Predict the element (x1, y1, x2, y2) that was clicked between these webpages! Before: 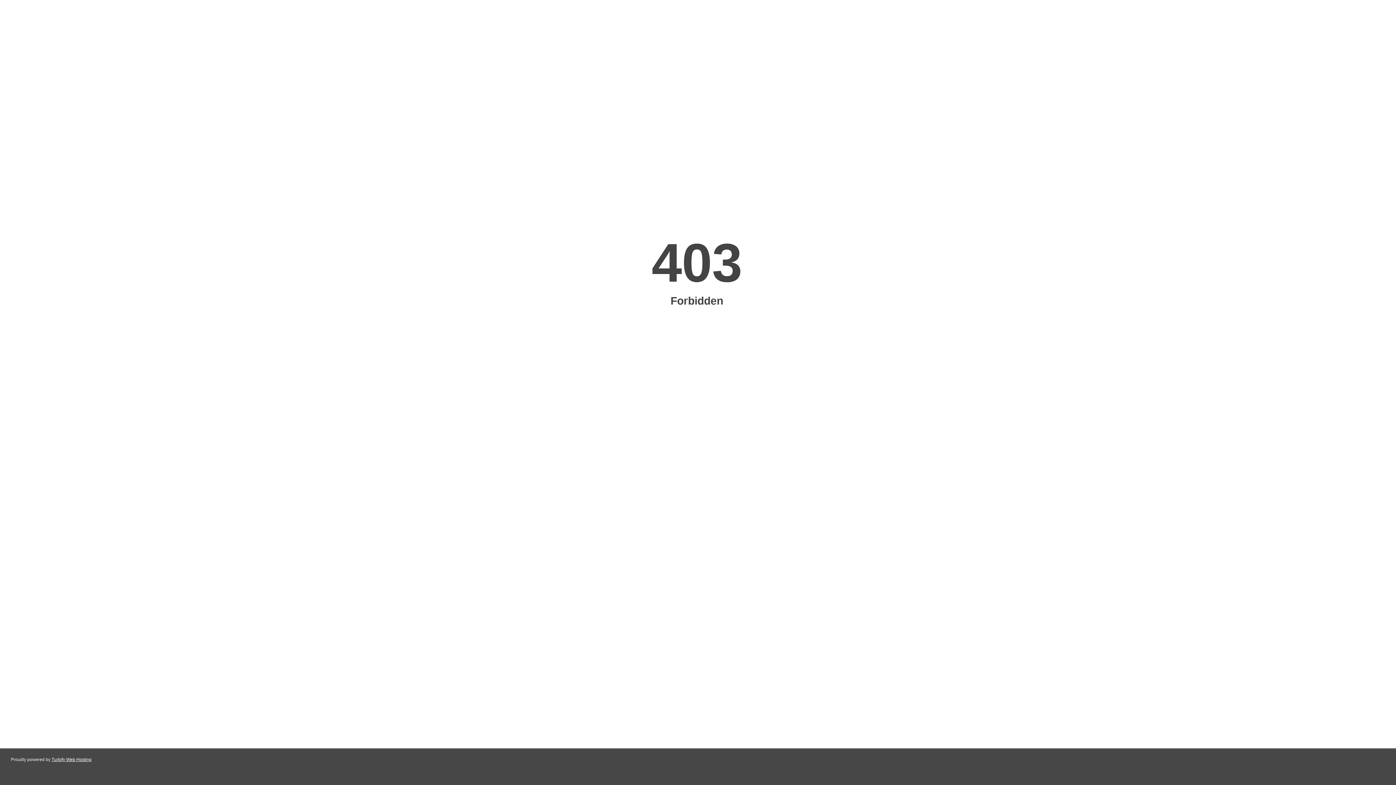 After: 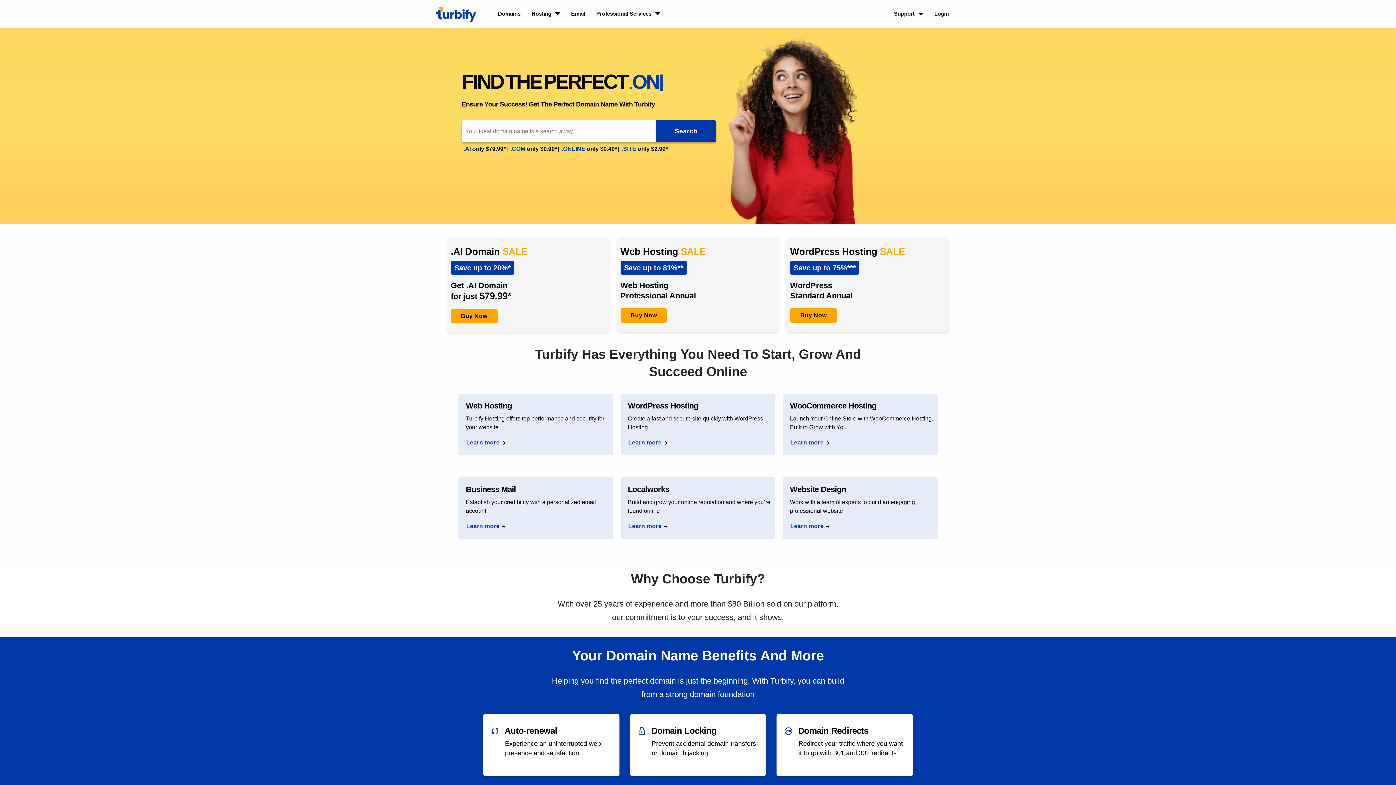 Action: label: Turbify Web Hosting bbox: (51, 757, 91, 762)